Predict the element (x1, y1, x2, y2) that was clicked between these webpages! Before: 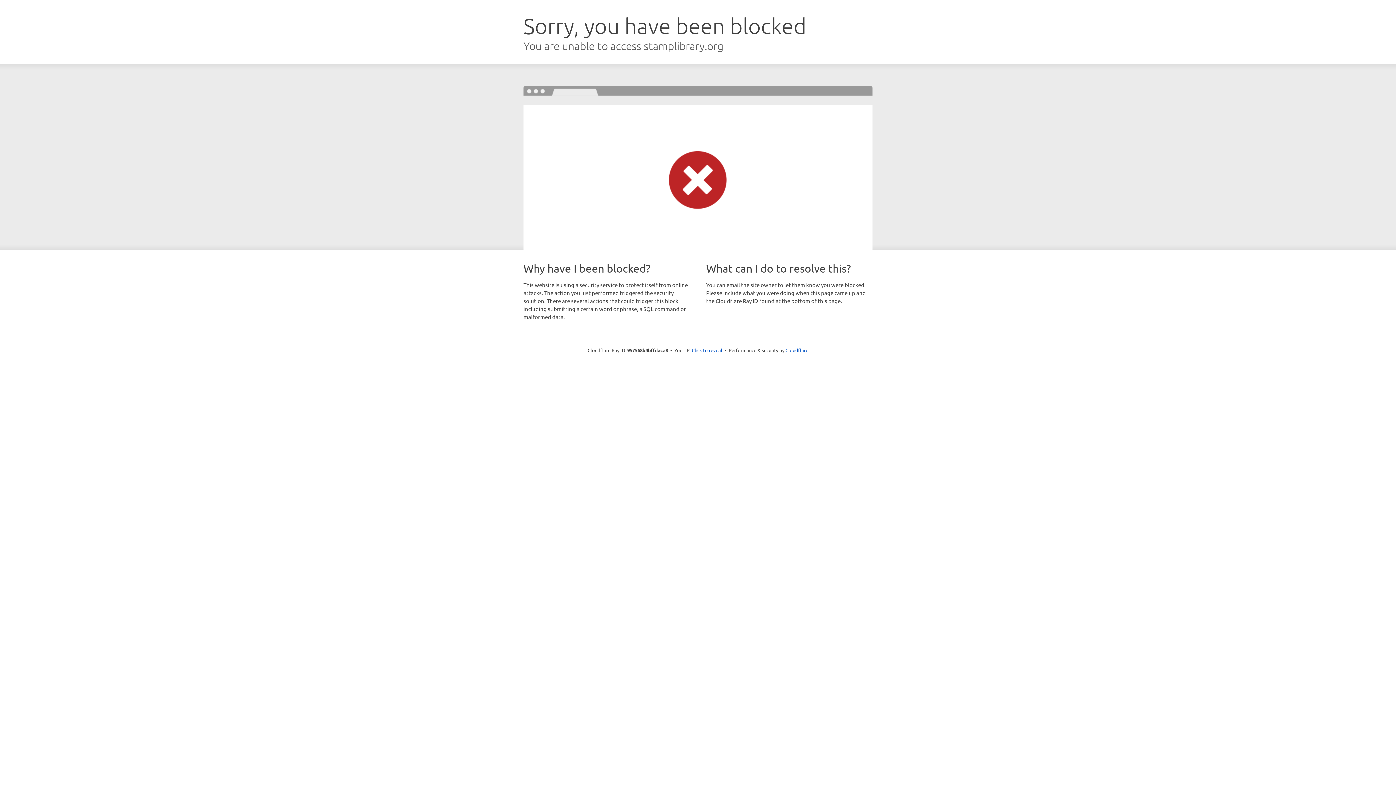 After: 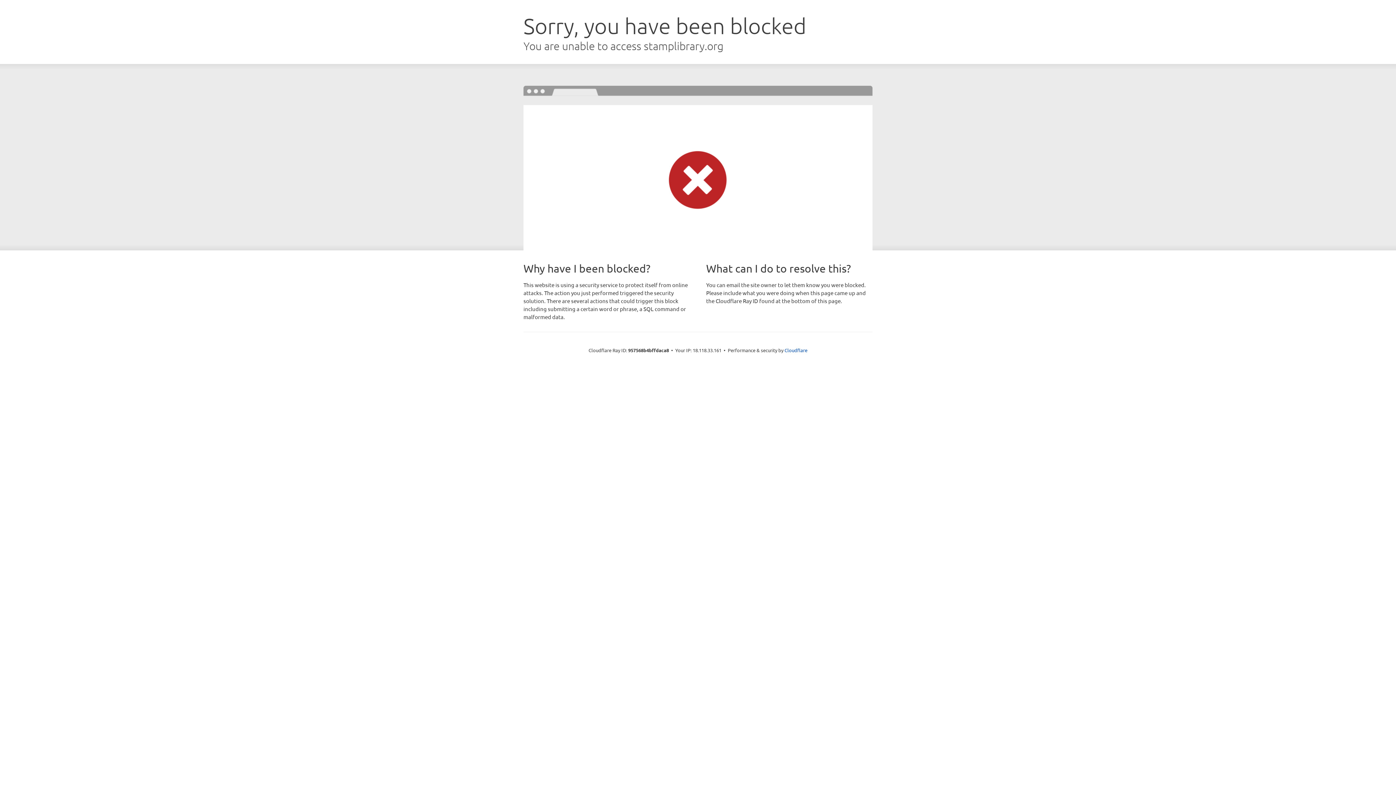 Action: label: Click to reveal bbox: (692, 346, 722, 353)